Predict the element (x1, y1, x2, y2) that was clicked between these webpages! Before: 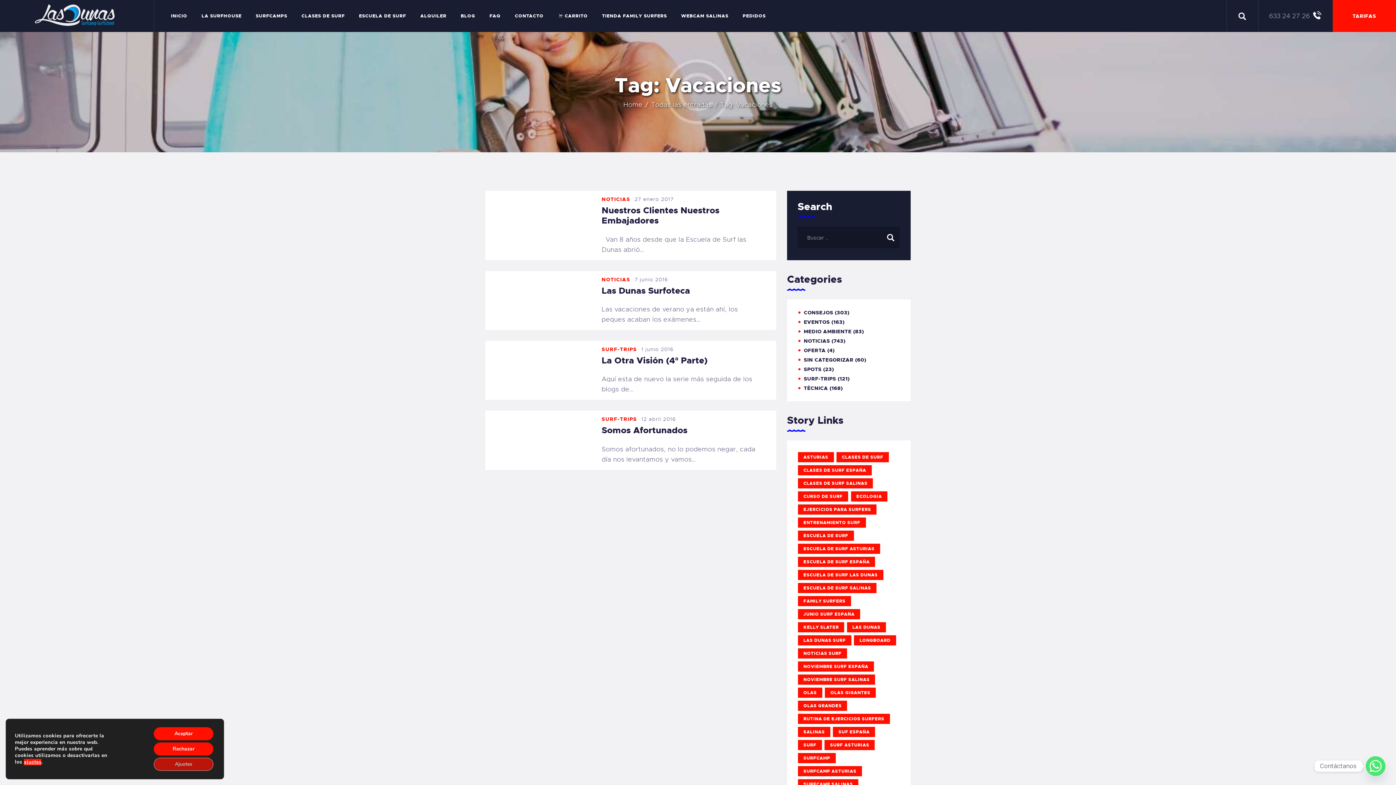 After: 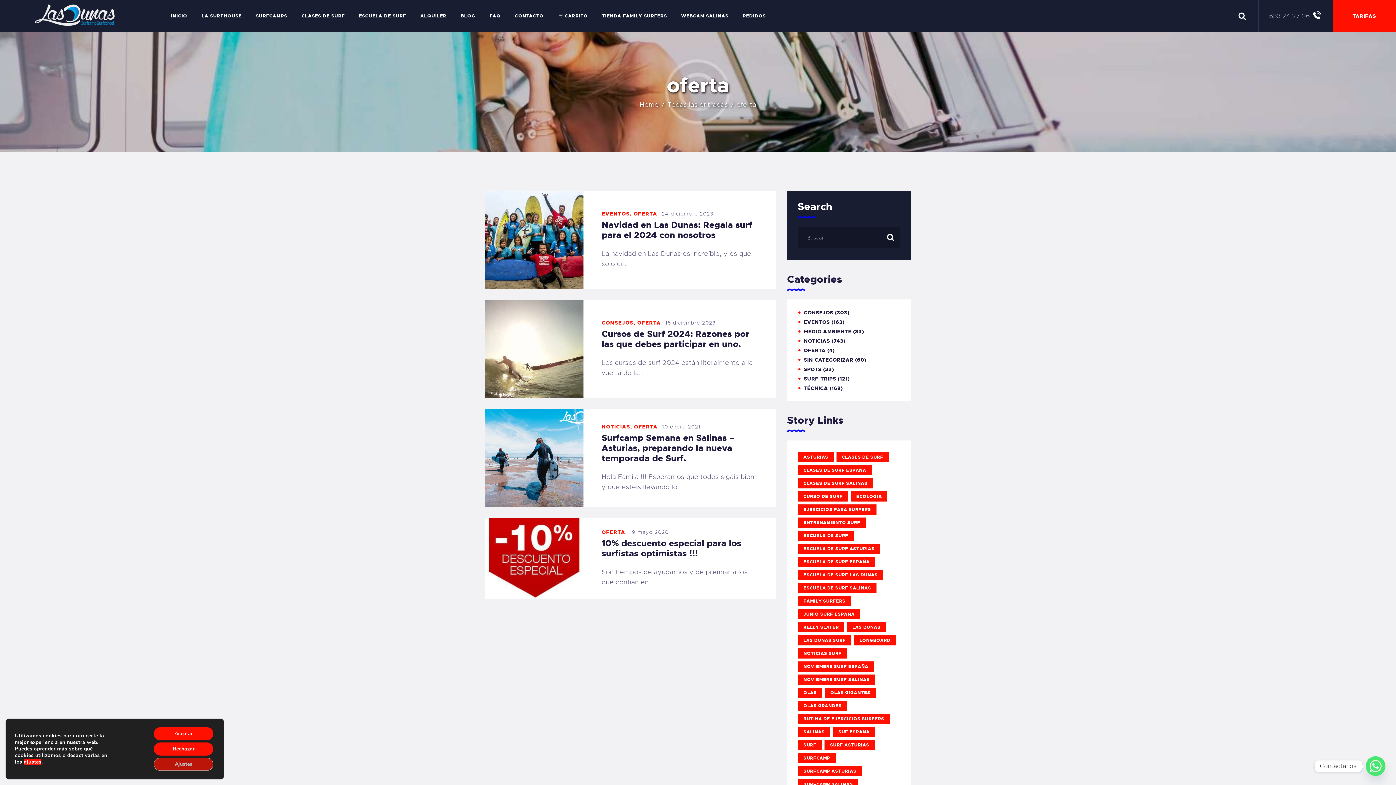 Action: label: OFERTA bbox: (804, 347, 825, 353)